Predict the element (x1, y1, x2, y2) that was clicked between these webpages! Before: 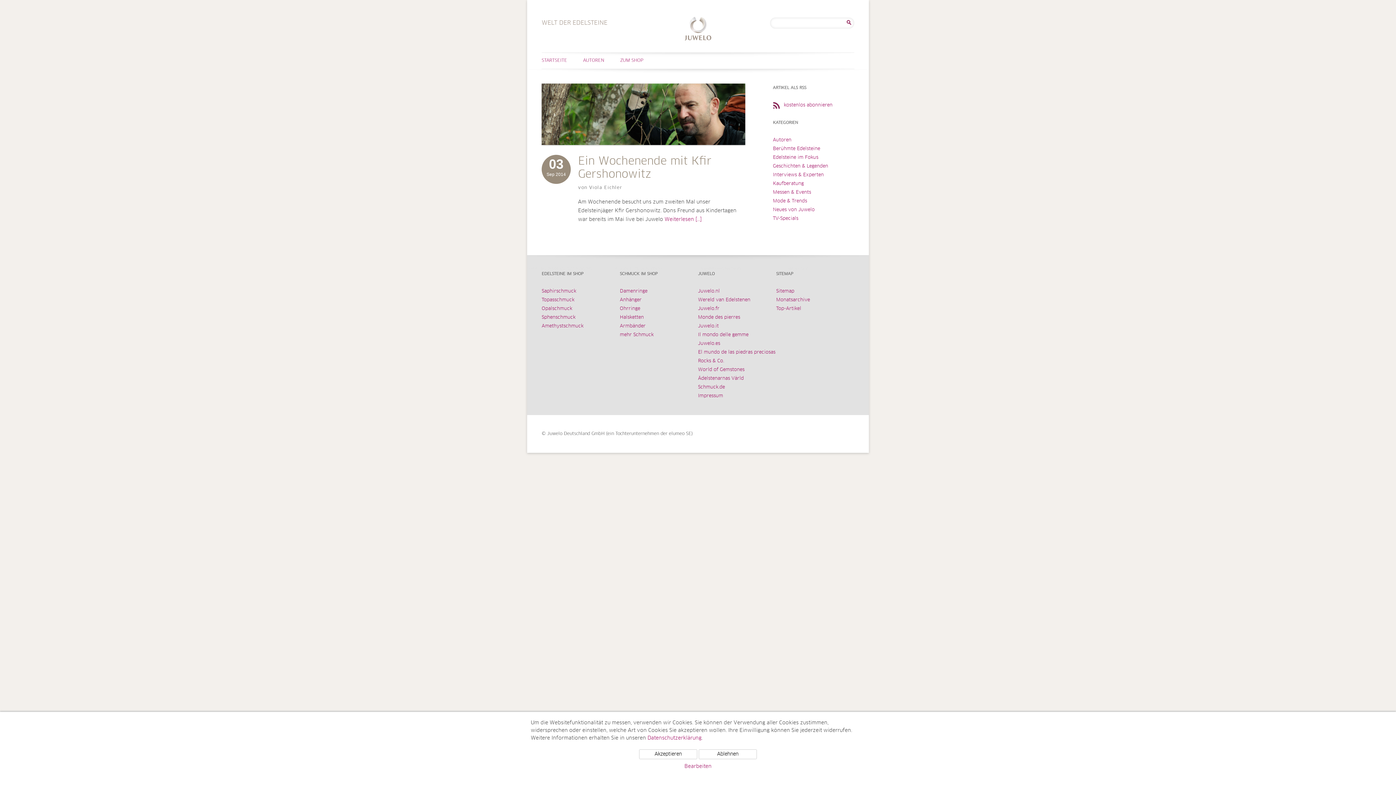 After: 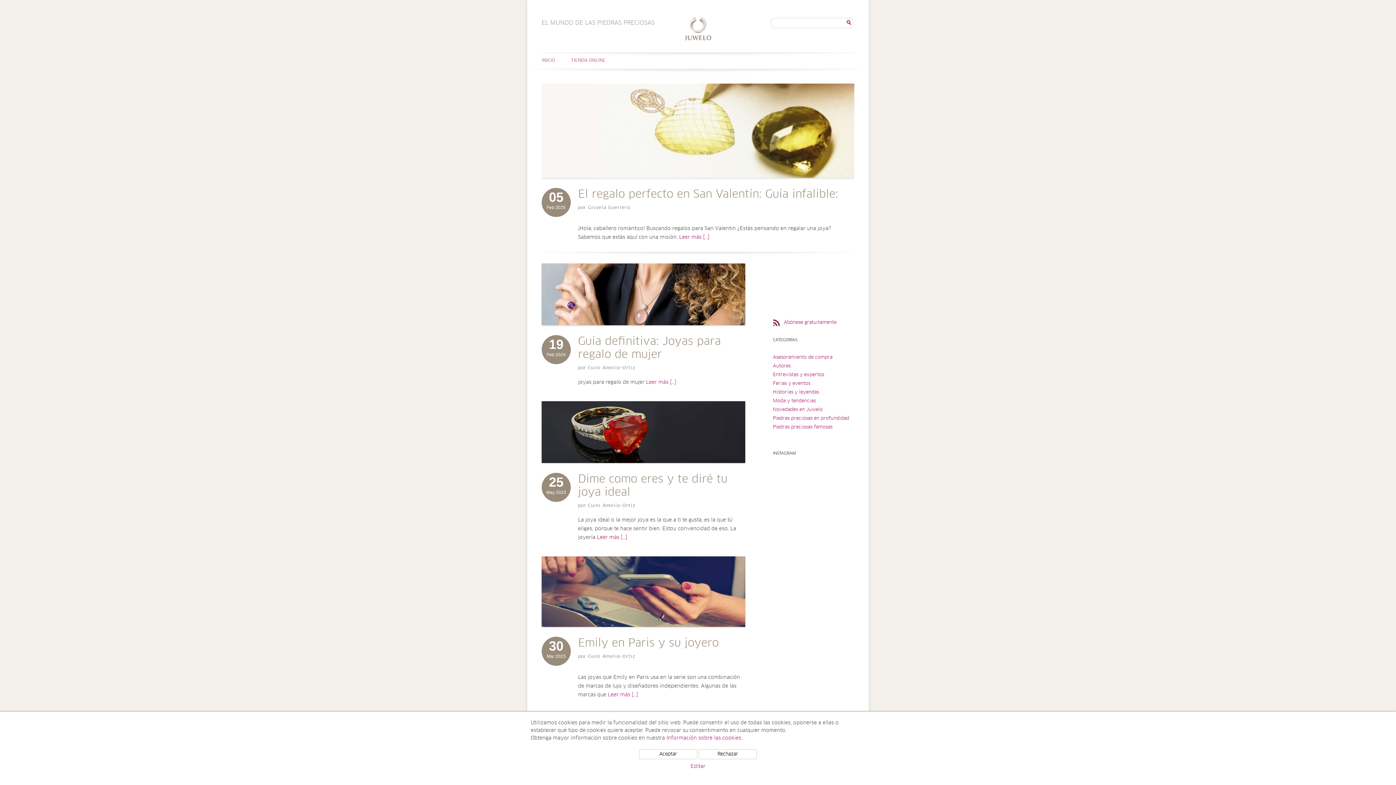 Action: bbox: (698, 350, 775, 354) label: El mundo de las piedras preciosas